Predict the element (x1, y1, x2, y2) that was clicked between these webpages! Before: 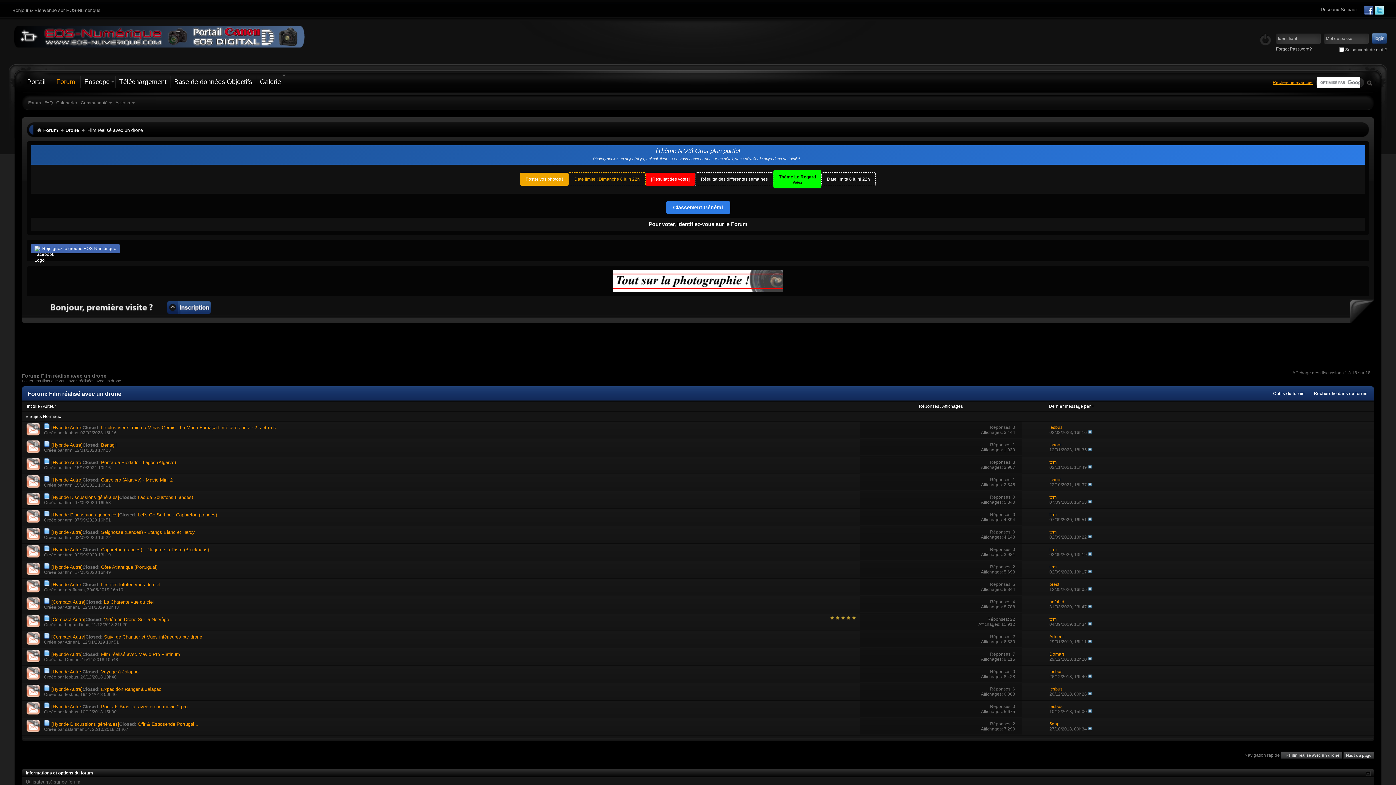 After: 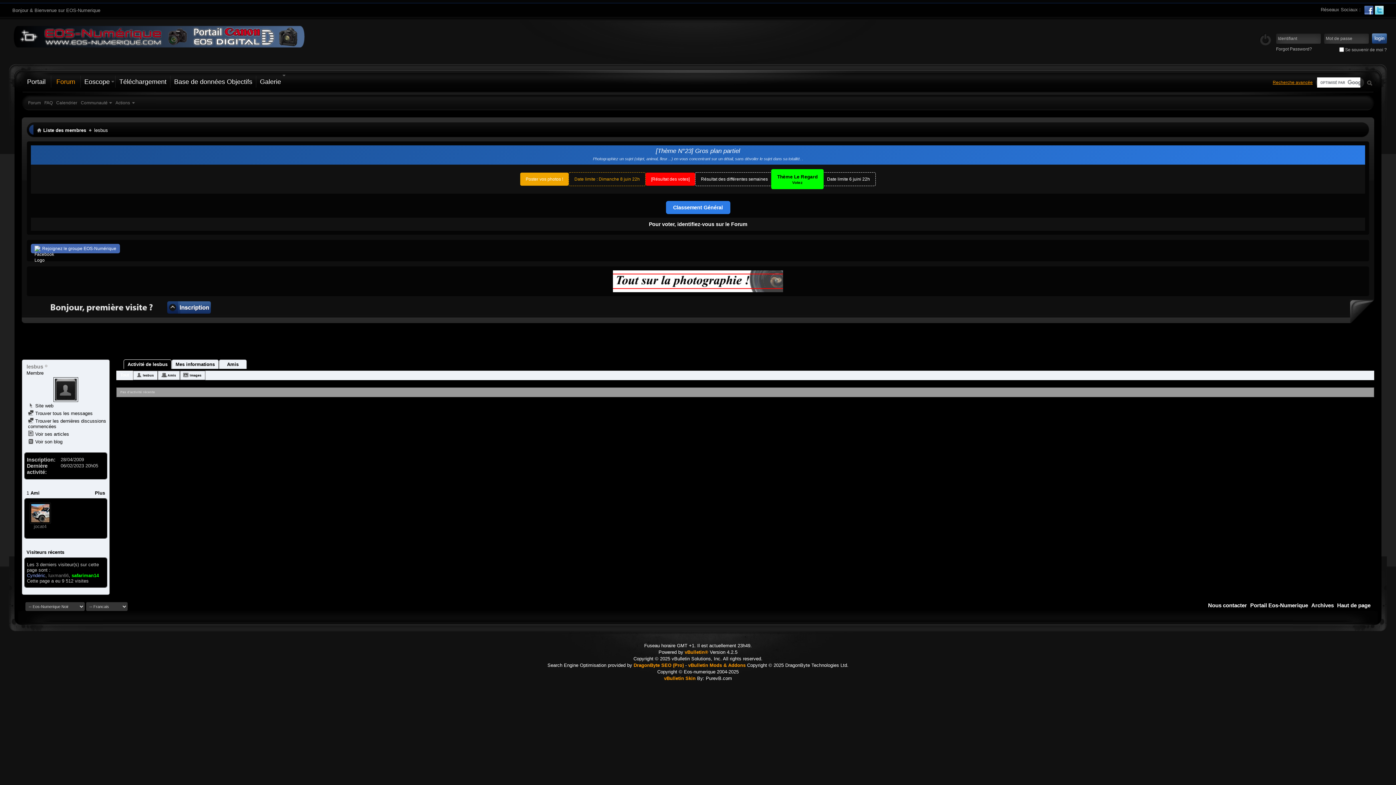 Action: bbox: (65, 709, 78, 714) label: lesbus